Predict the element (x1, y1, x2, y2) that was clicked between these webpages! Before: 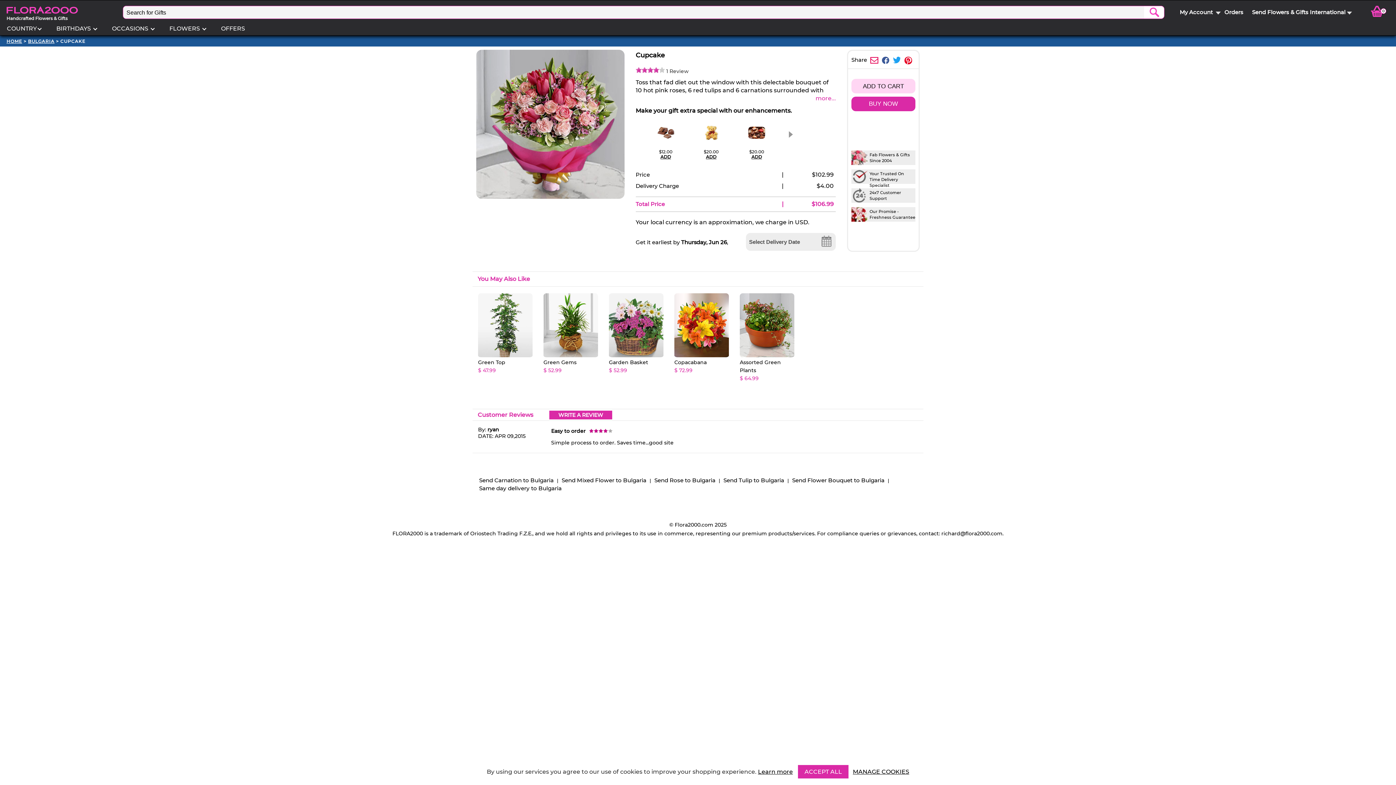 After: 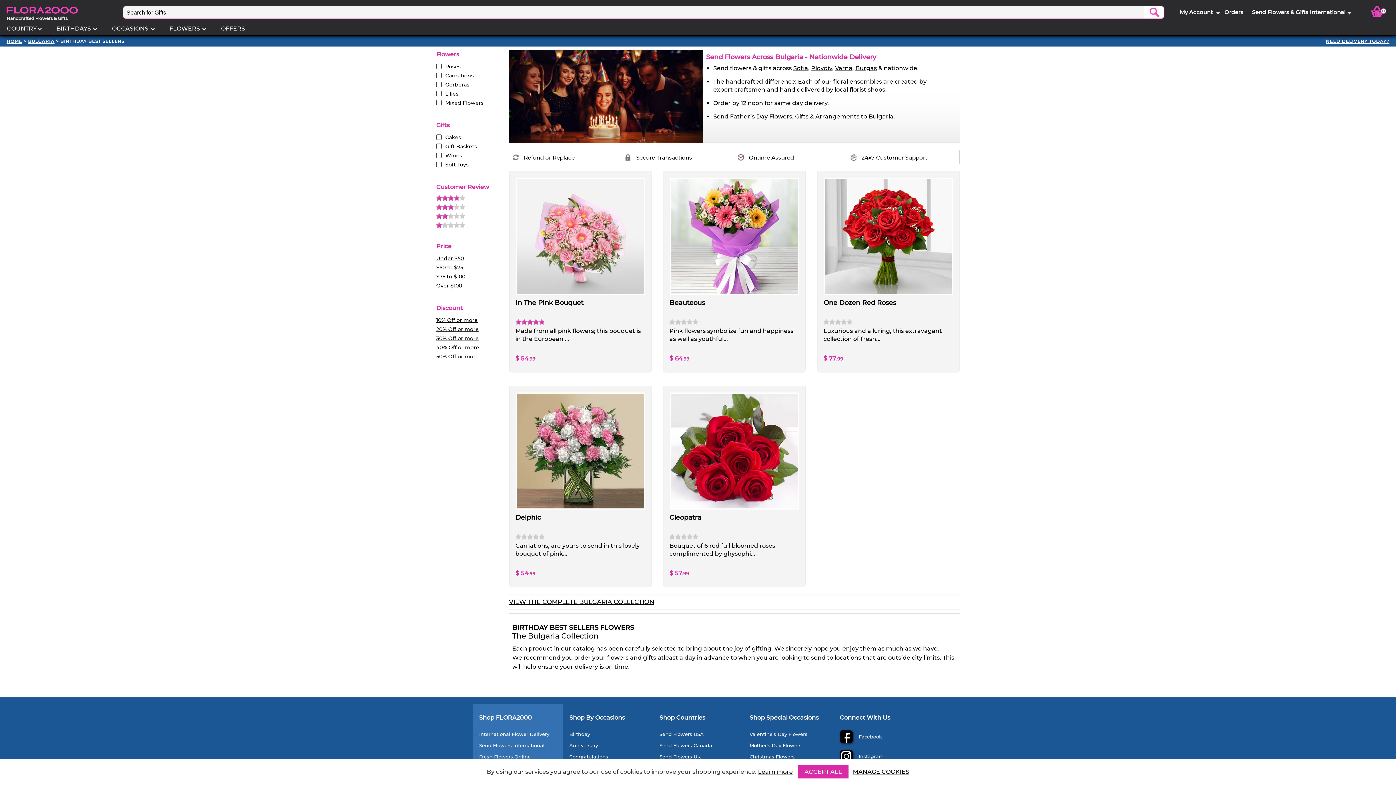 Action: label: BIRTHDAYS  bbox: (56, 25, 96, 31)